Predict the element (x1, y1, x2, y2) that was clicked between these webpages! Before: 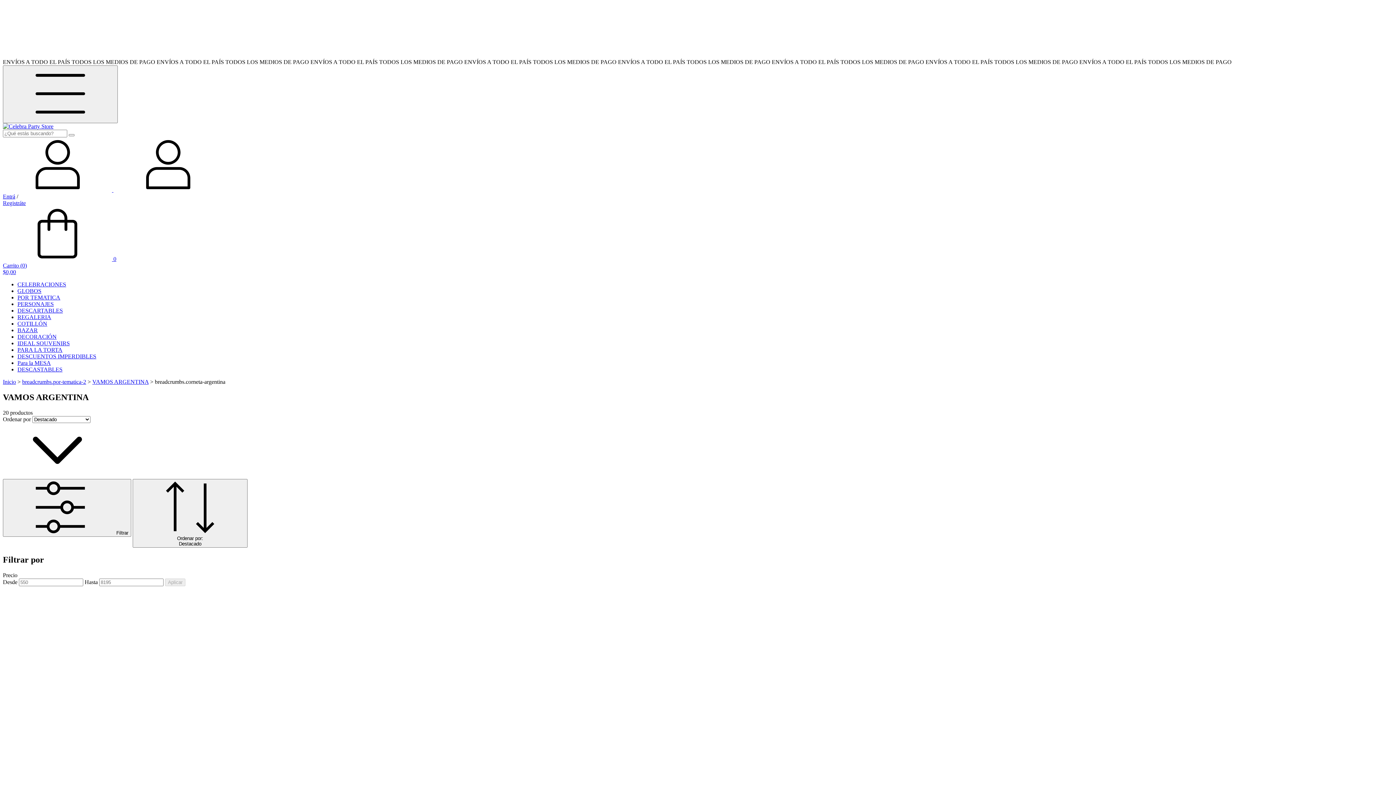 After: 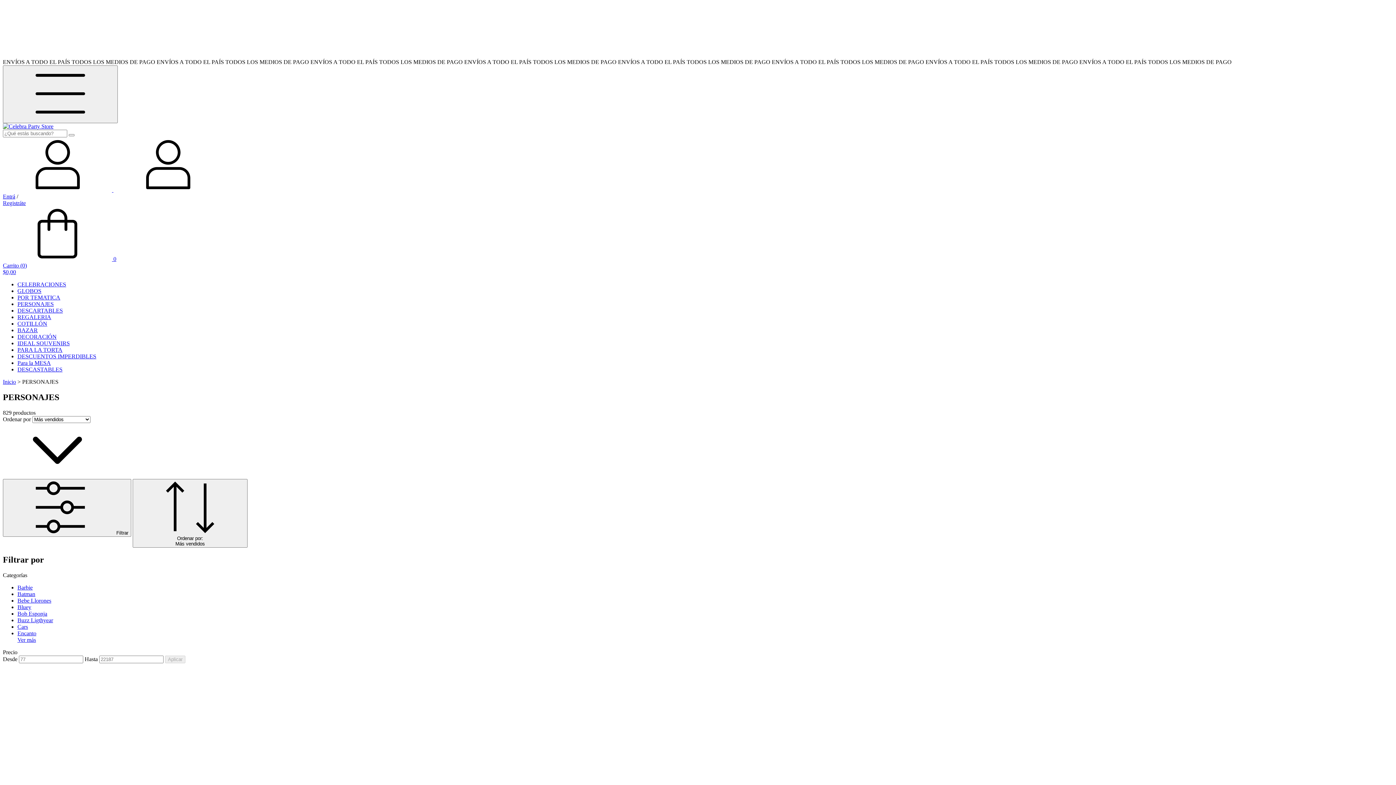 Action: label: PERSONAJES bbox: (17, 301, 53, 307)